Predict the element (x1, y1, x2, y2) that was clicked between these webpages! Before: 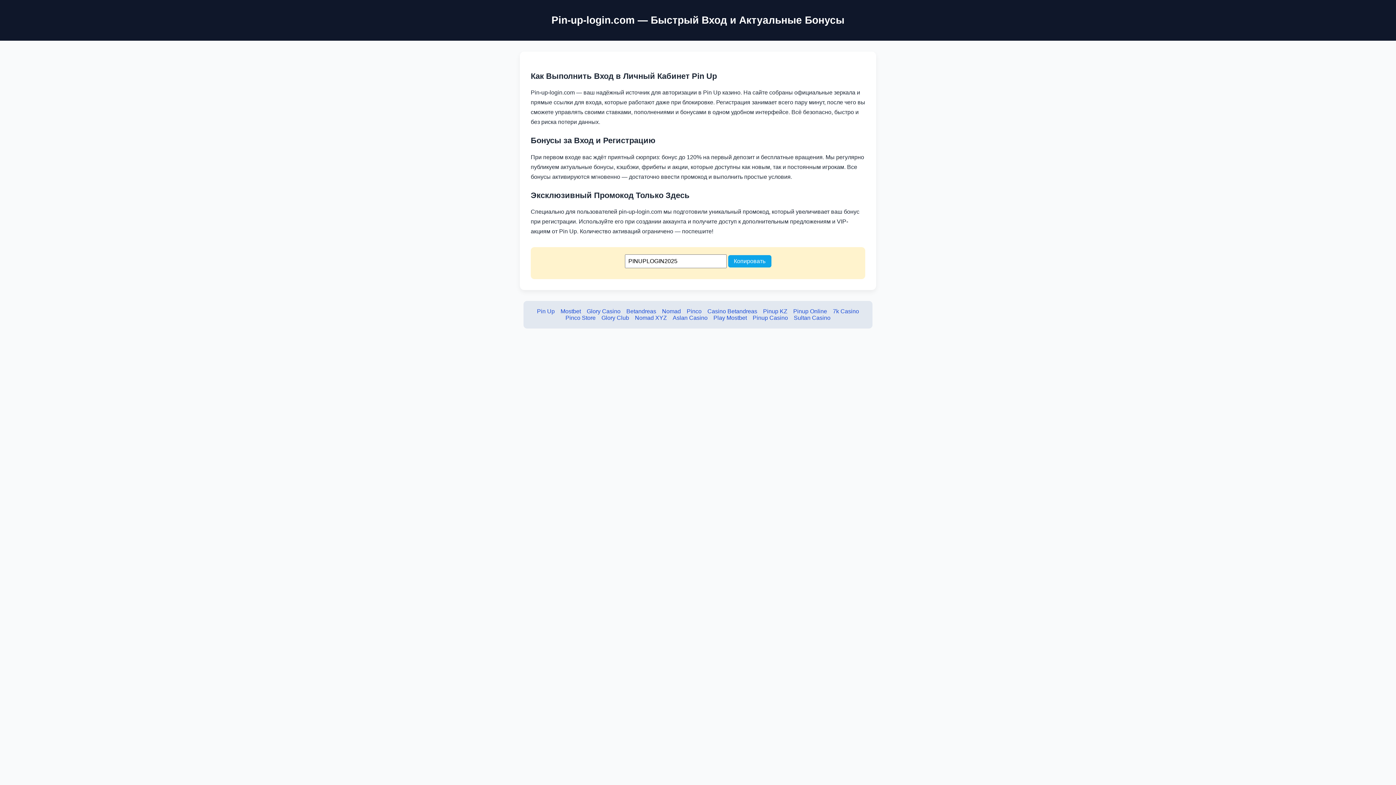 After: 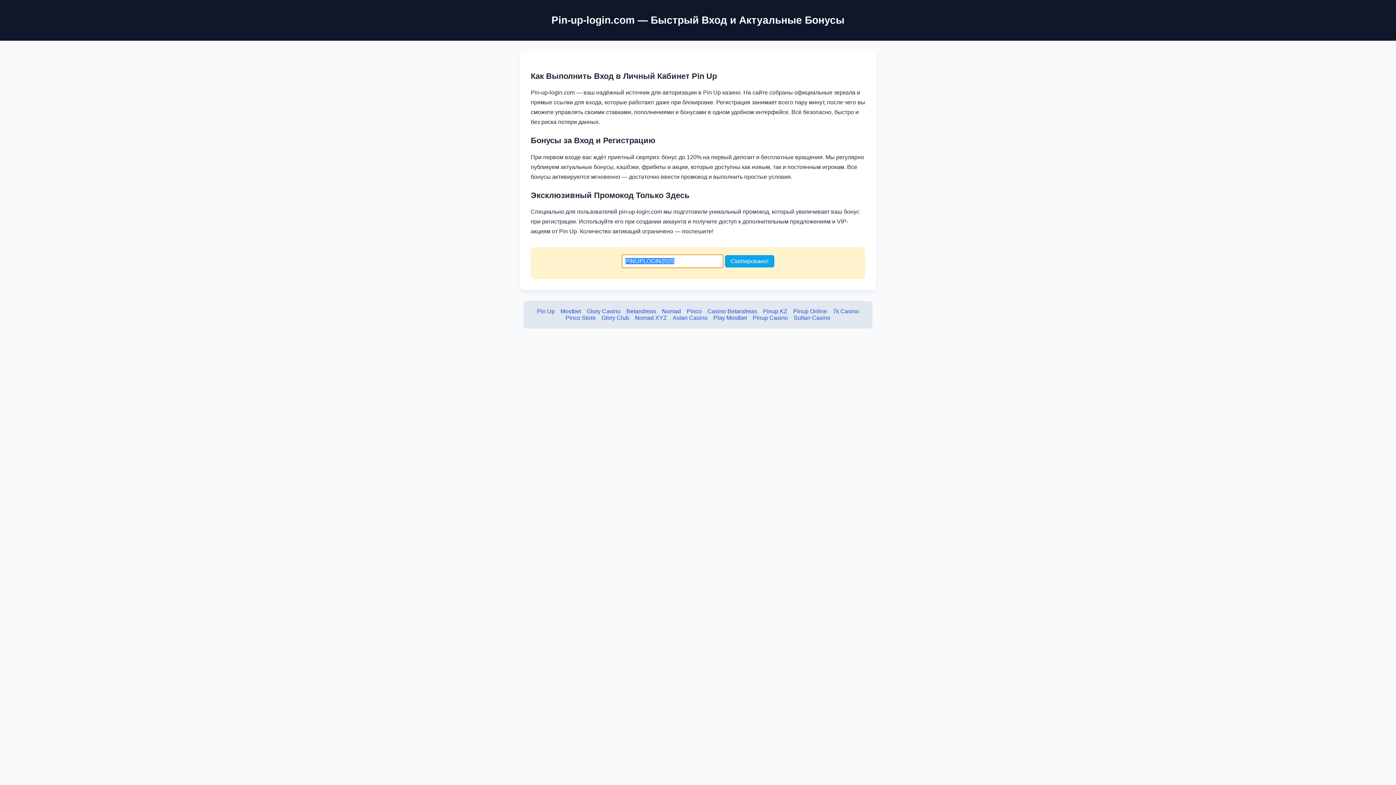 Action: label: Копировать bbox: (728, 255, 771, 267)